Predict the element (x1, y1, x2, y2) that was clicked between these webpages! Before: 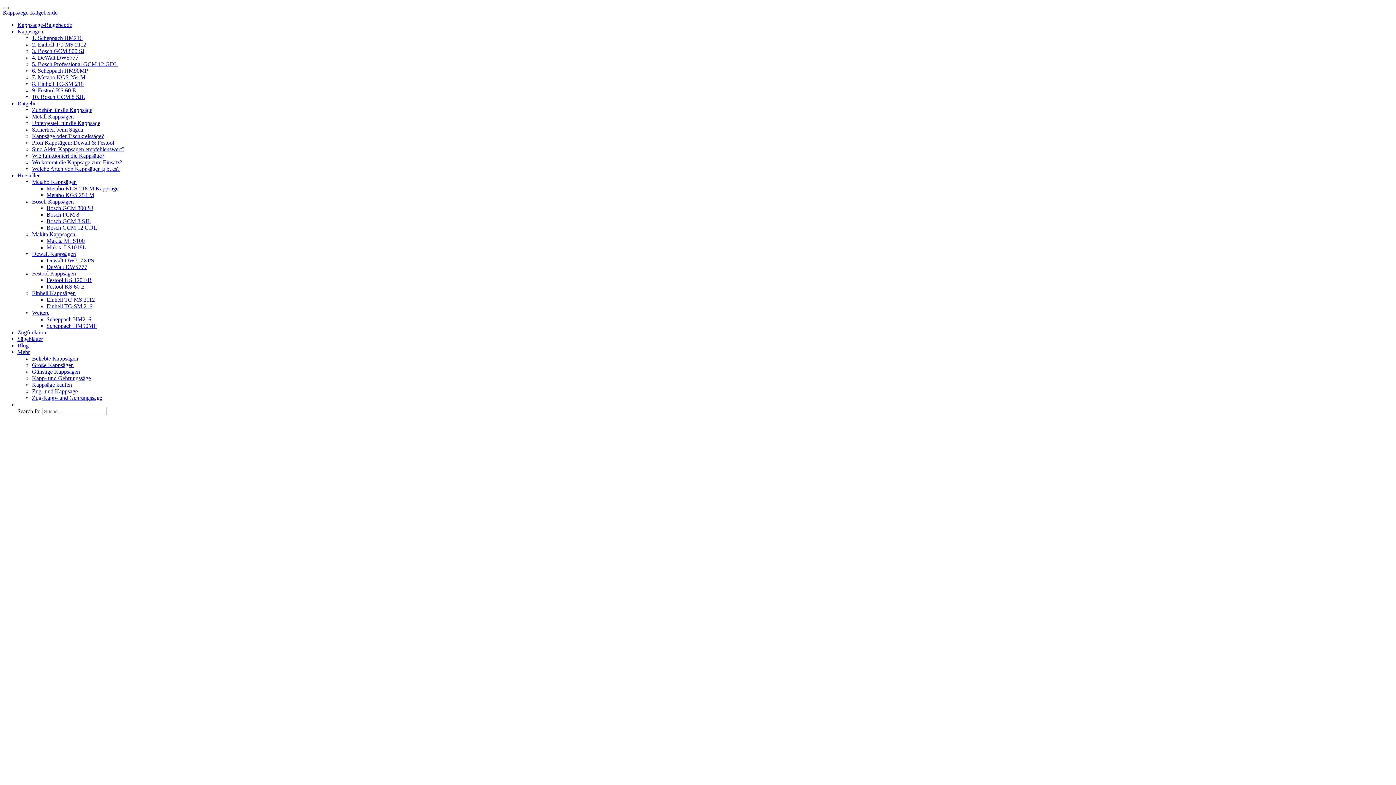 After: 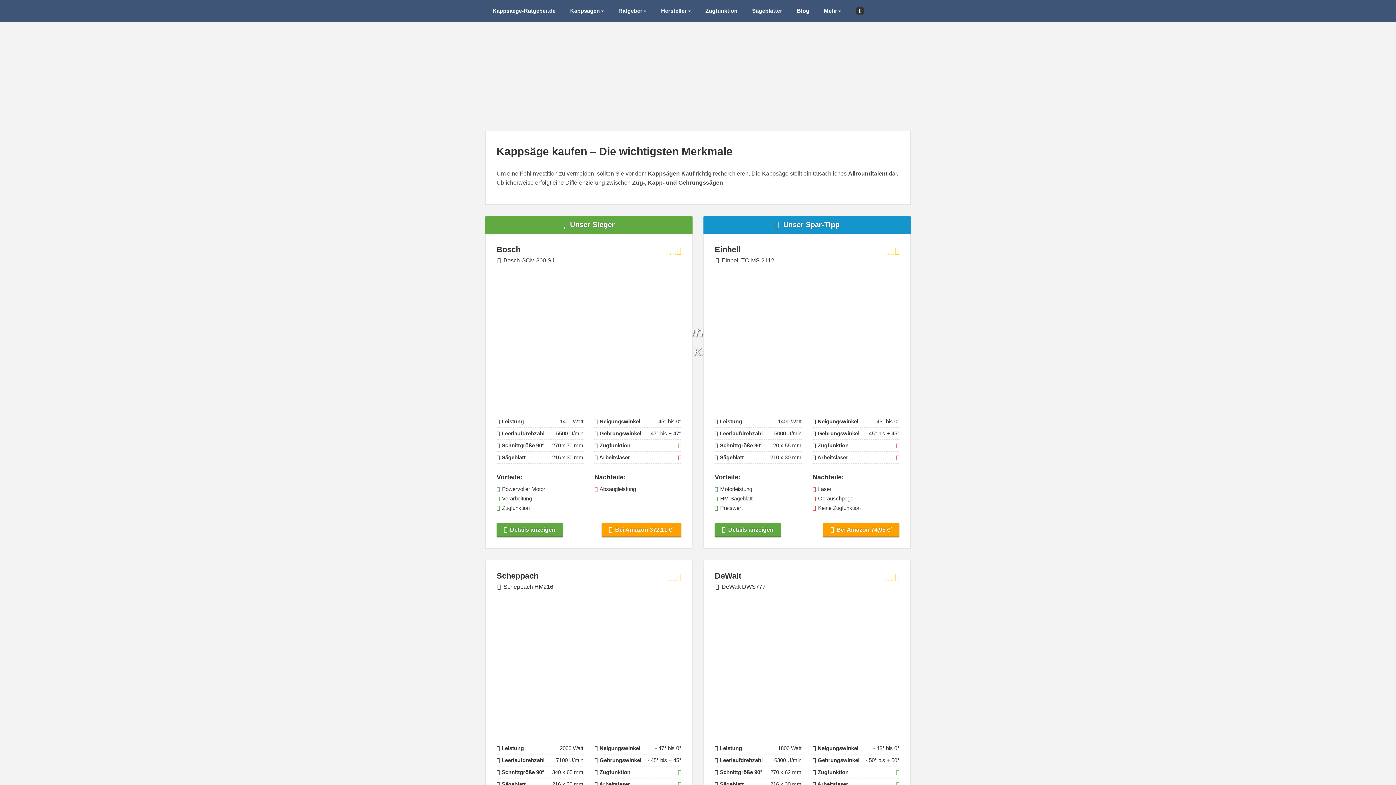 Action: bbox: (32, 381, 72, 388) label: Kappsäge kaufen